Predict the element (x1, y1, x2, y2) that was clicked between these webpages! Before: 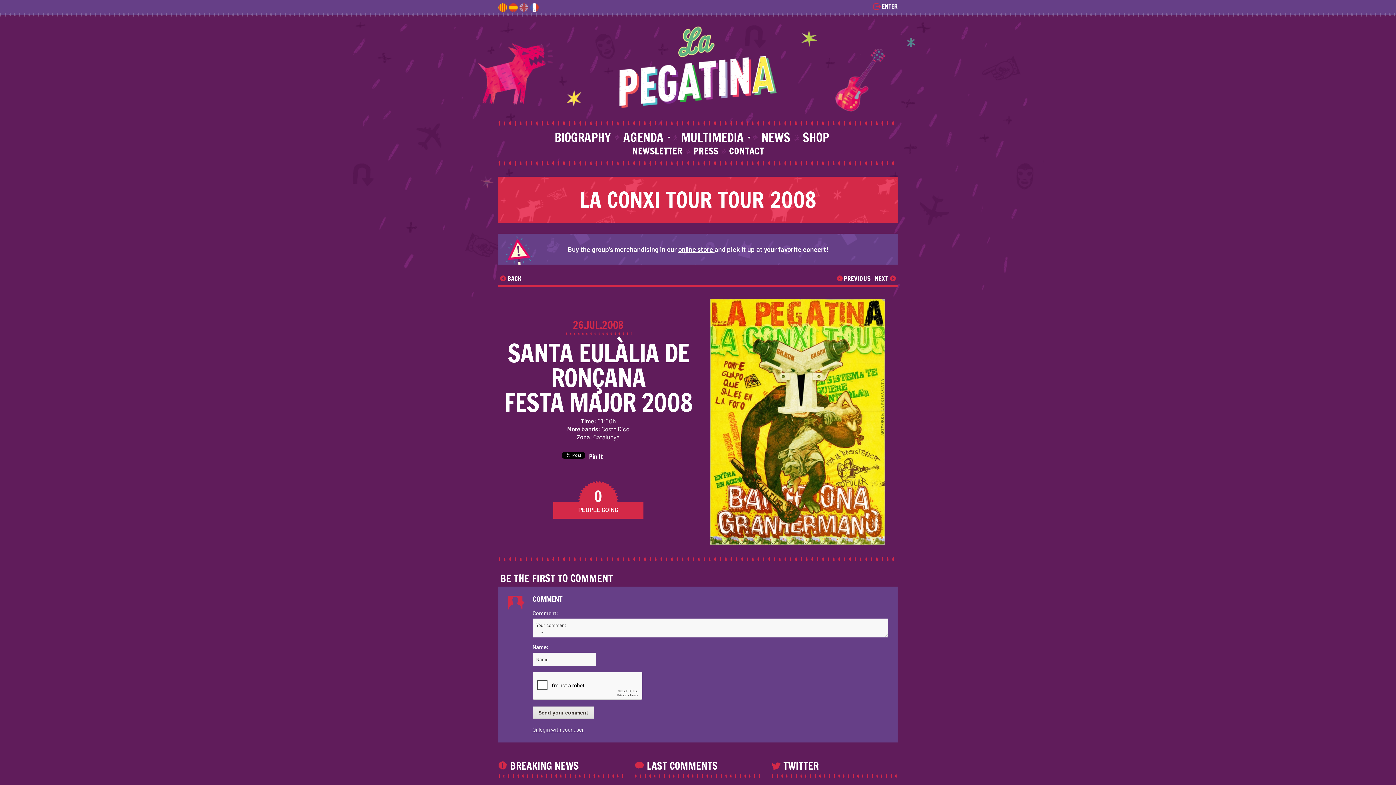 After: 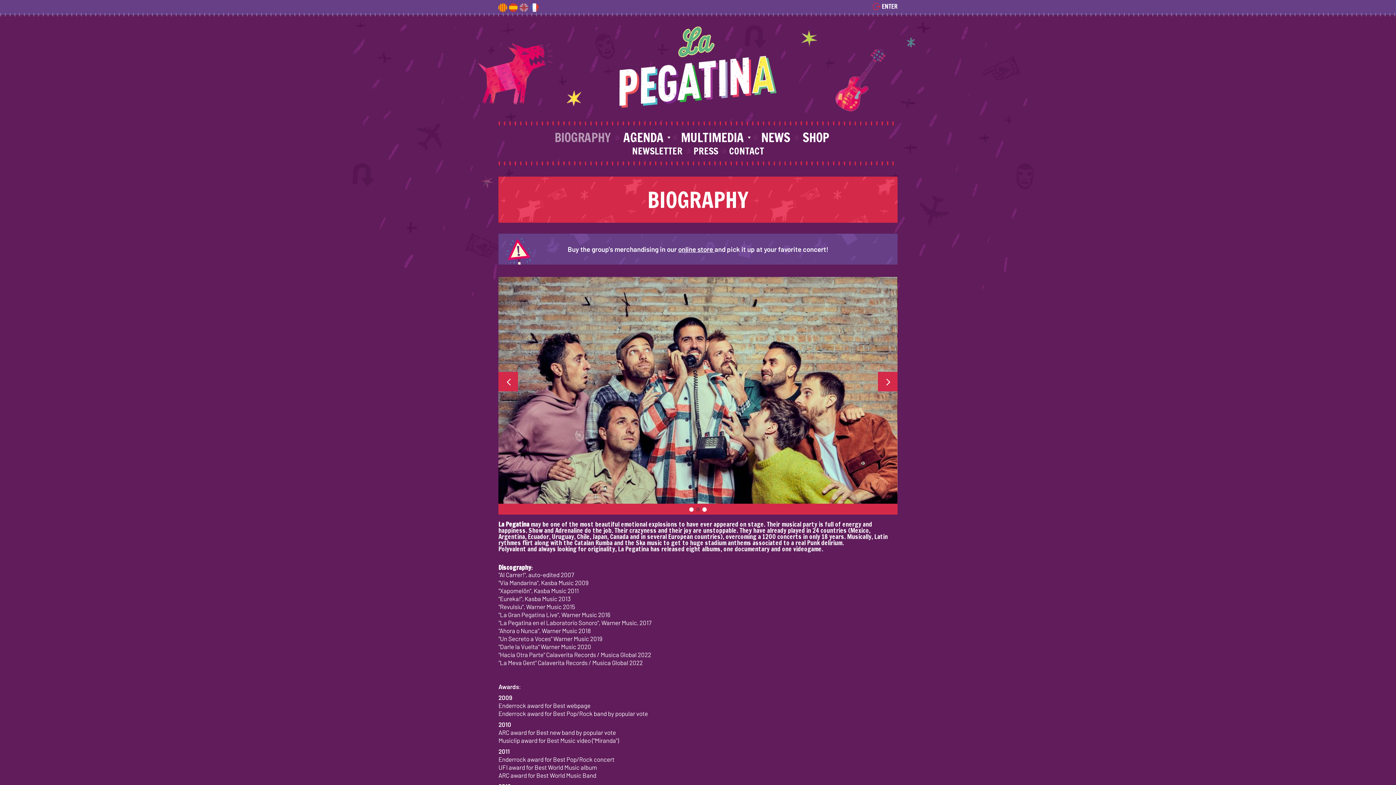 Action: bbox: (554, 128, 611, 146) label: BIOGRAPHY